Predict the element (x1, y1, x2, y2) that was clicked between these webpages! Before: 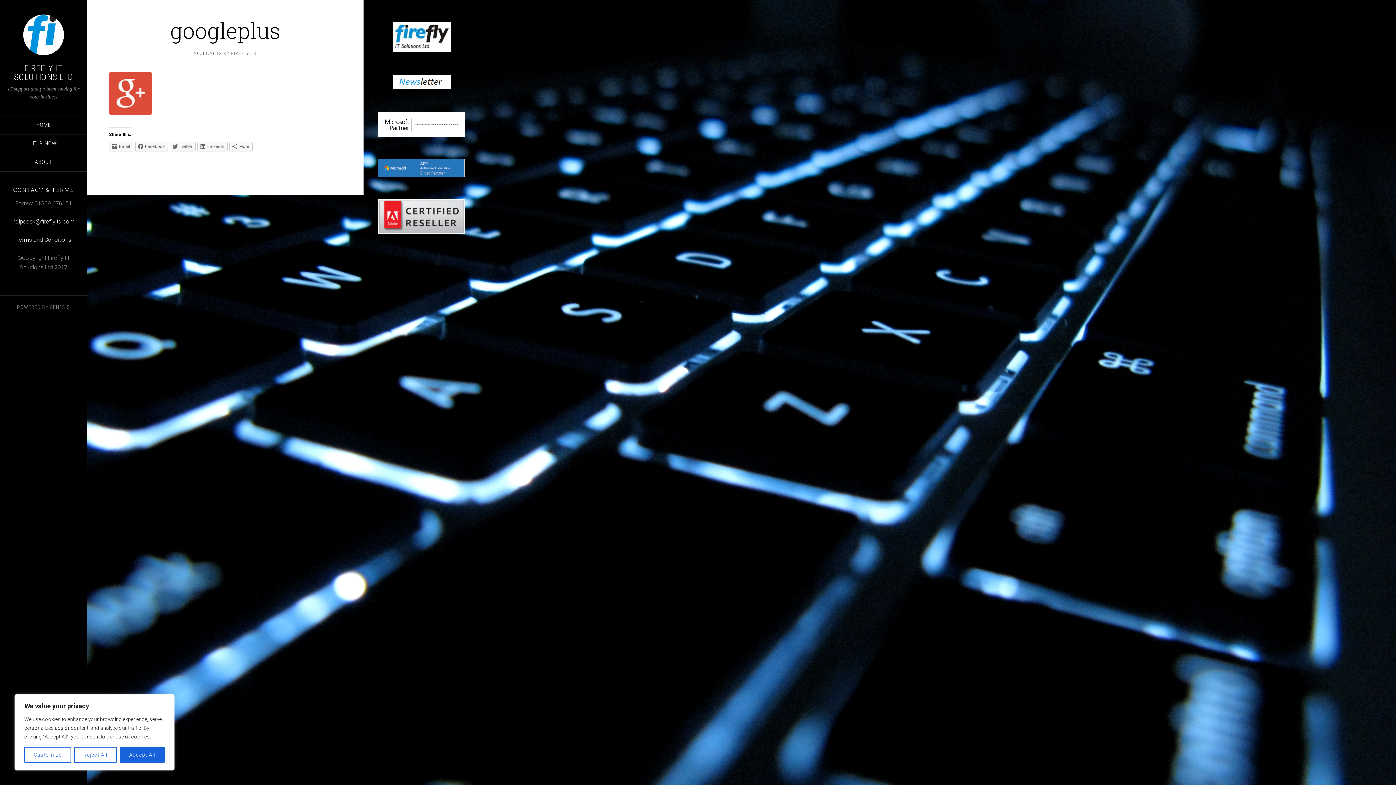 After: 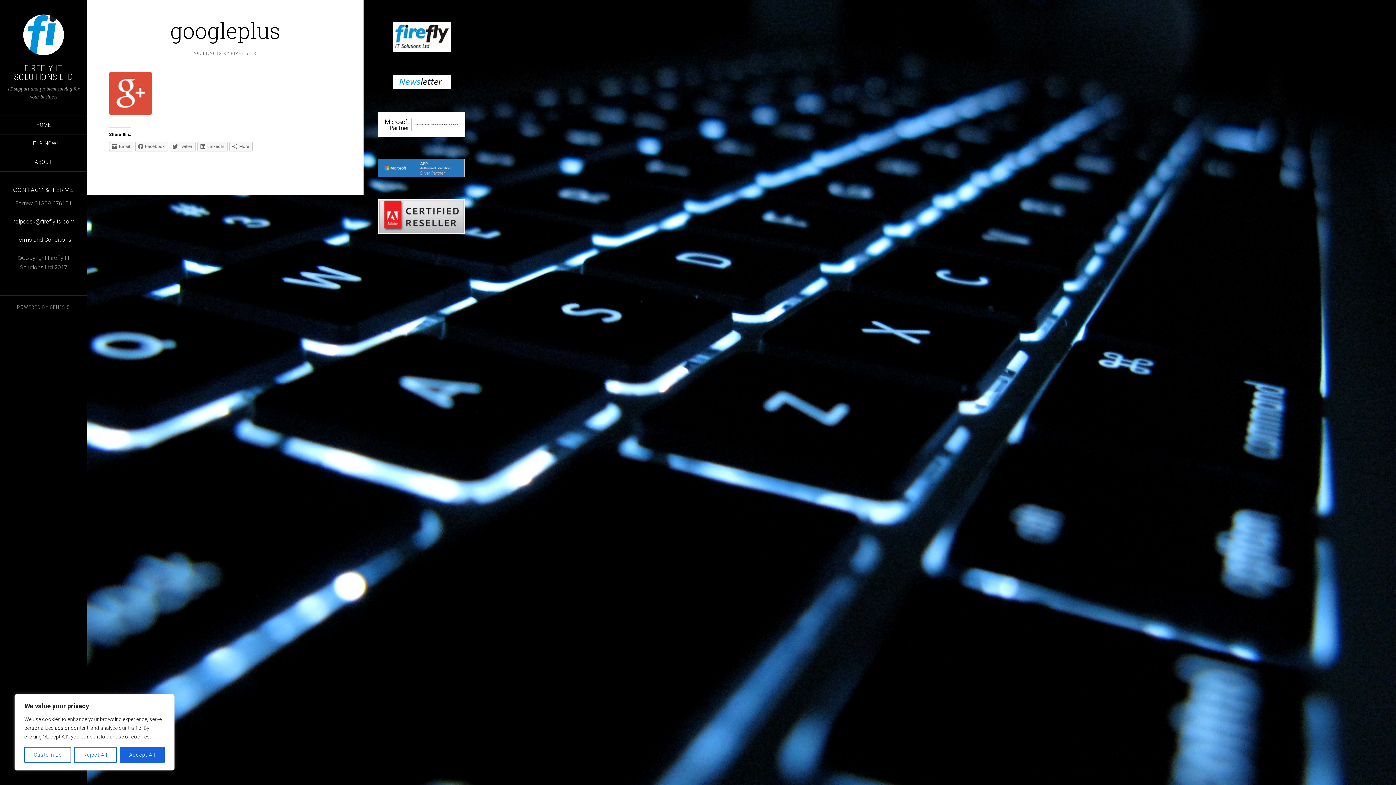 Action: label: Email bbox: (109, 141, 133, 151)